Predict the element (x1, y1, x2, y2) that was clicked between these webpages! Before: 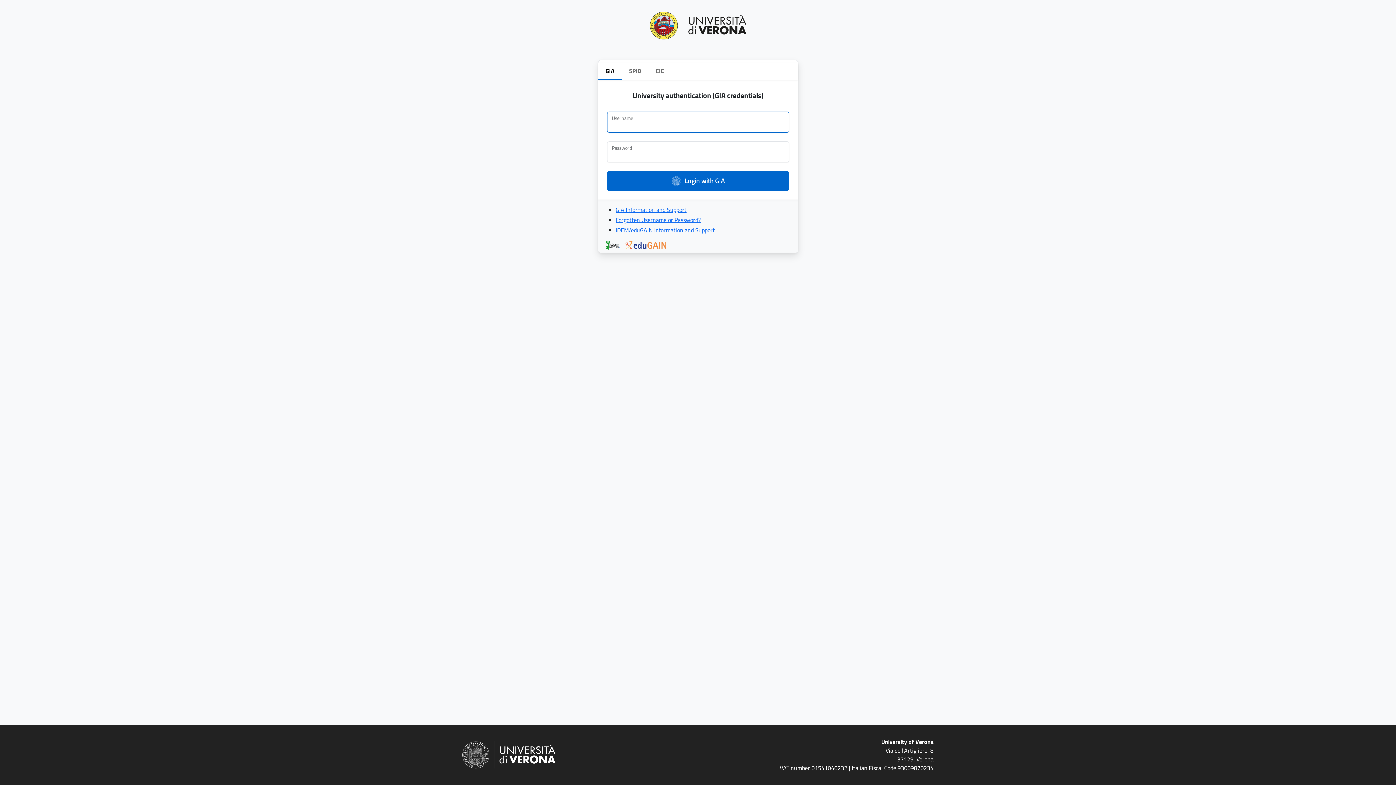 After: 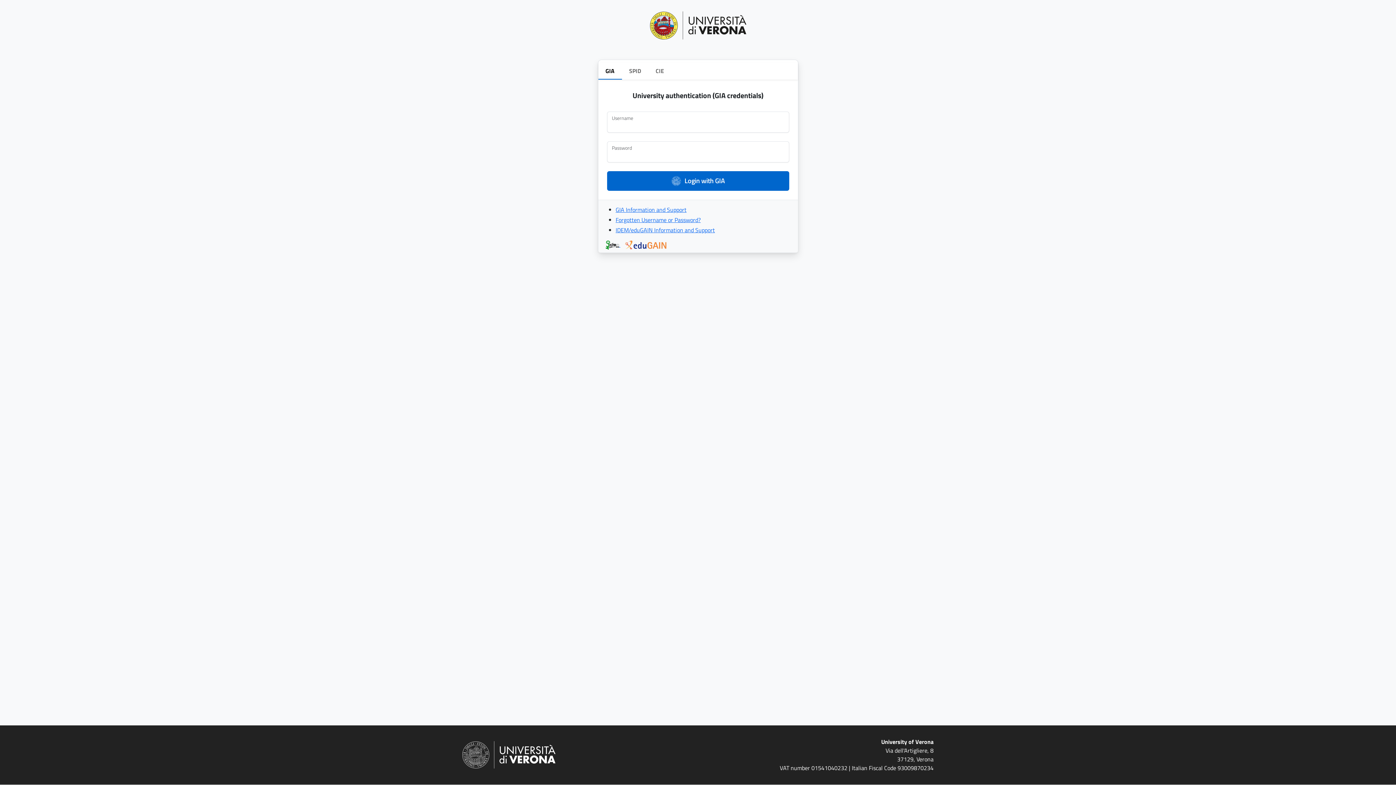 Action: bbox: (623, 240, 666, 250)